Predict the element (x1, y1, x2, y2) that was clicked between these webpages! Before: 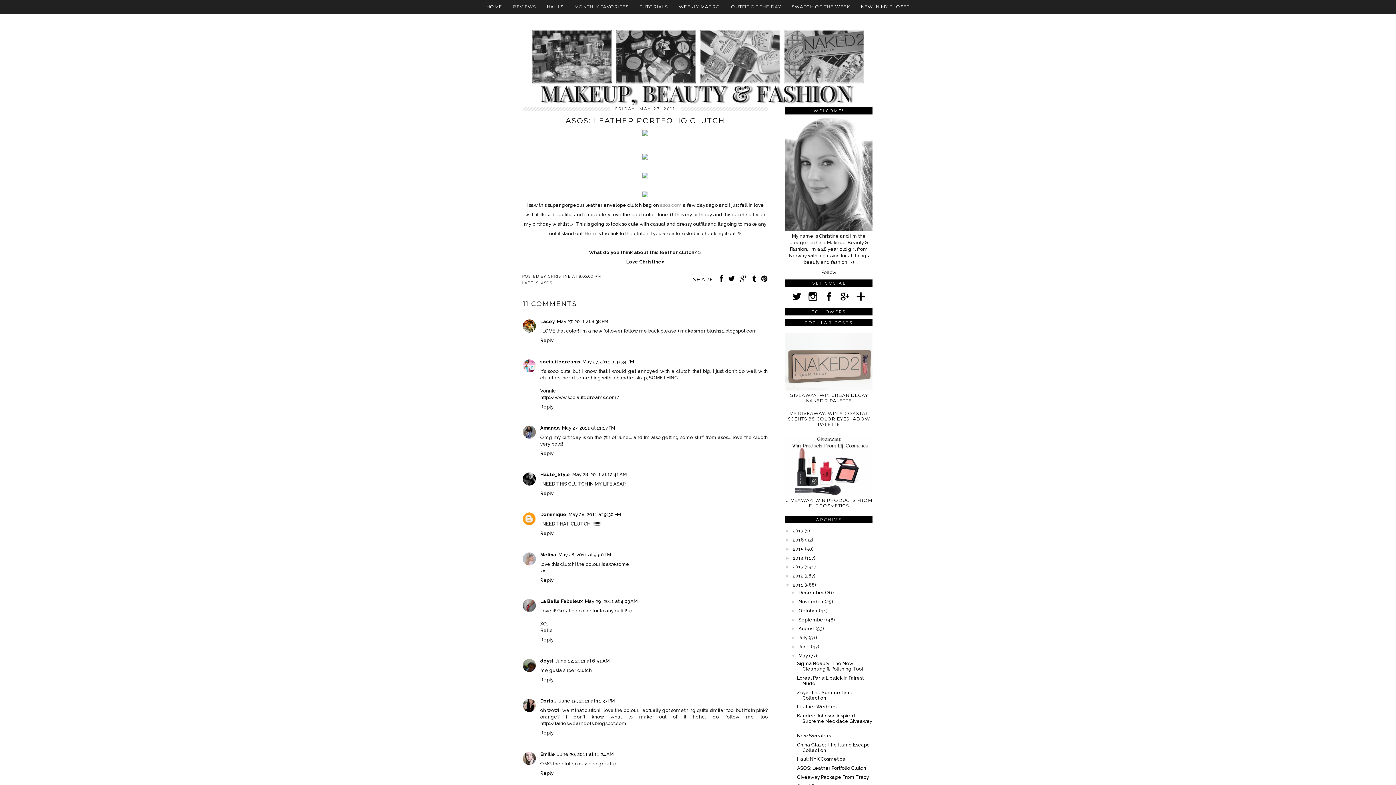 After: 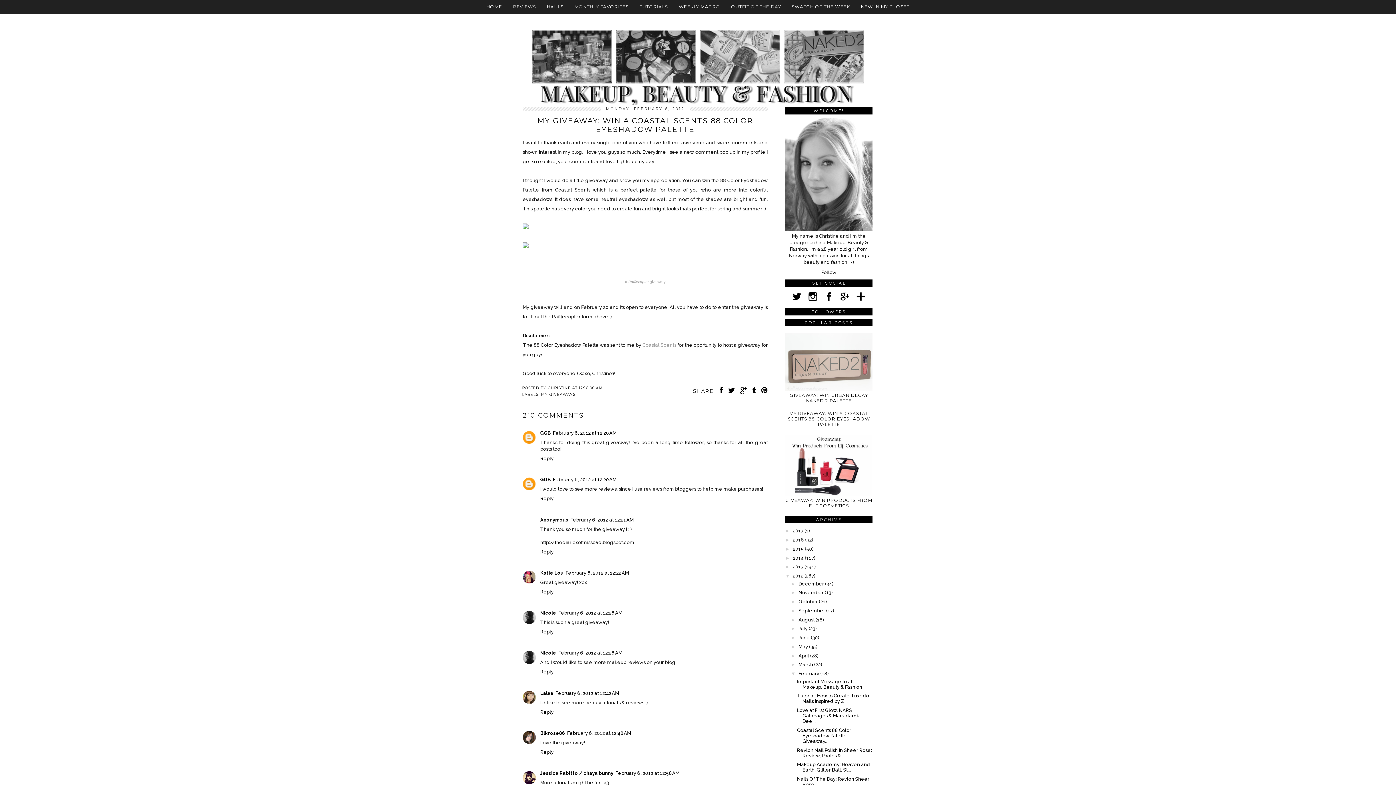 Action: bbox: (788, 410, 870, 427) label: MY GIVEAWAY: WIN A COASTAL SCENTS 88 COLOR EYESHADOW PALETTE